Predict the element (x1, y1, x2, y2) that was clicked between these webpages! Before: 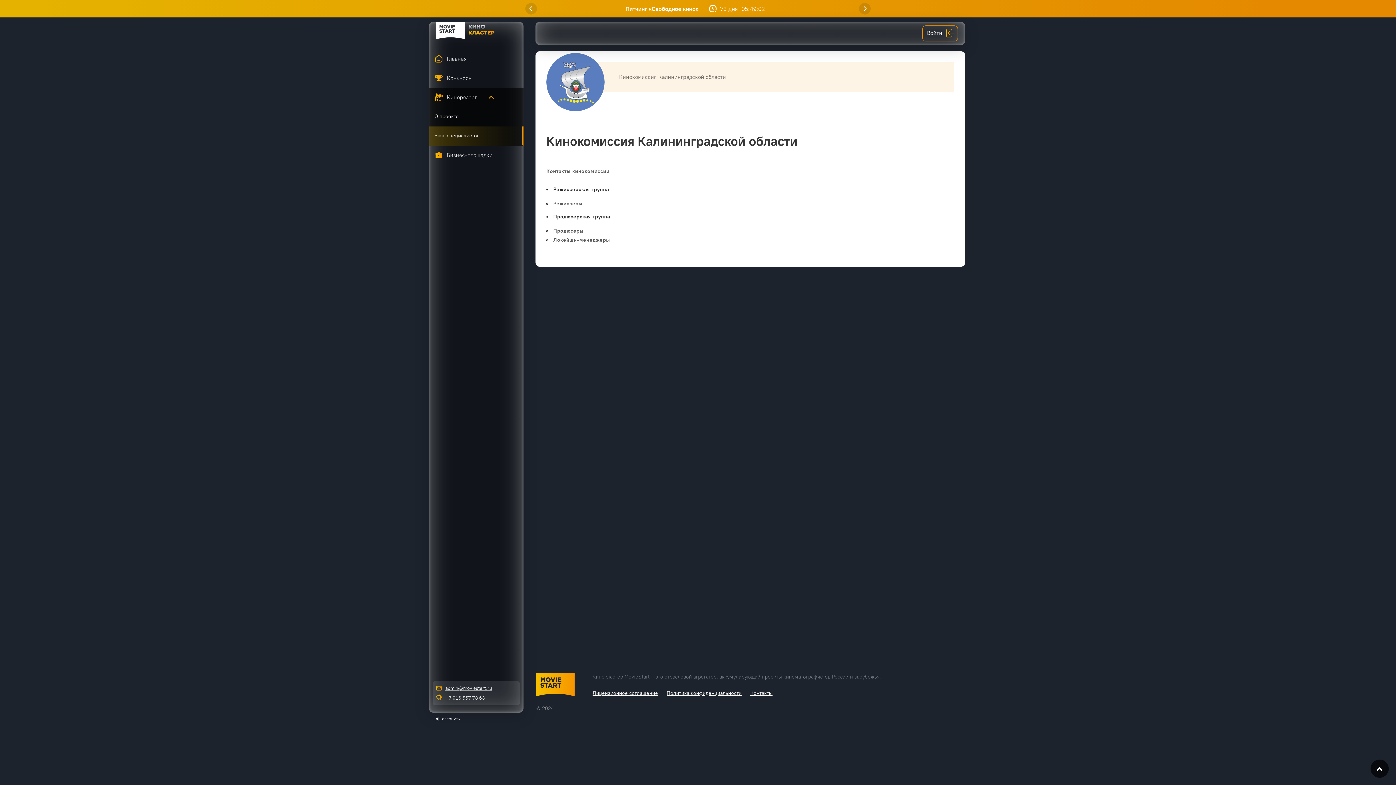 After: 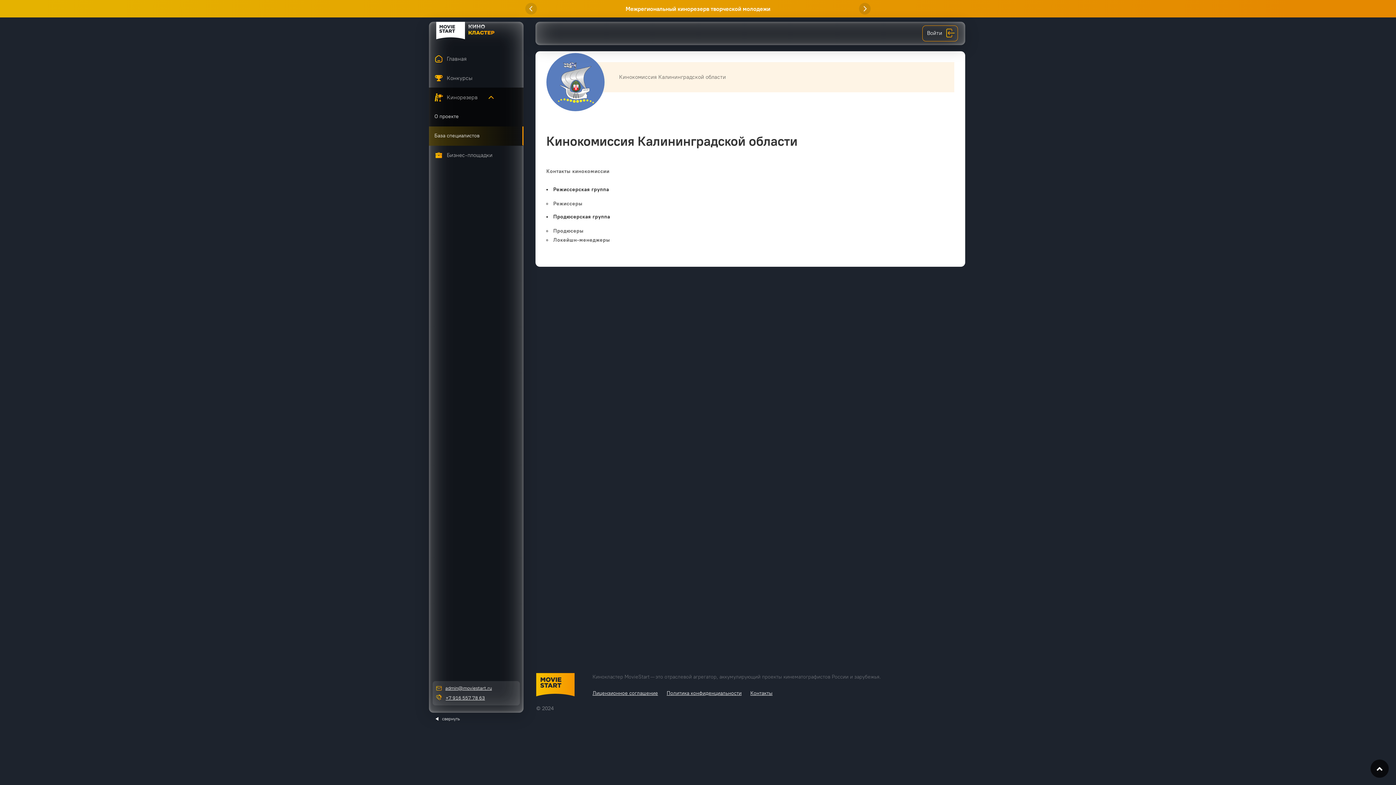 Action: label: +7 916 557 78 63 bbox: (445, 694, 485, 702)